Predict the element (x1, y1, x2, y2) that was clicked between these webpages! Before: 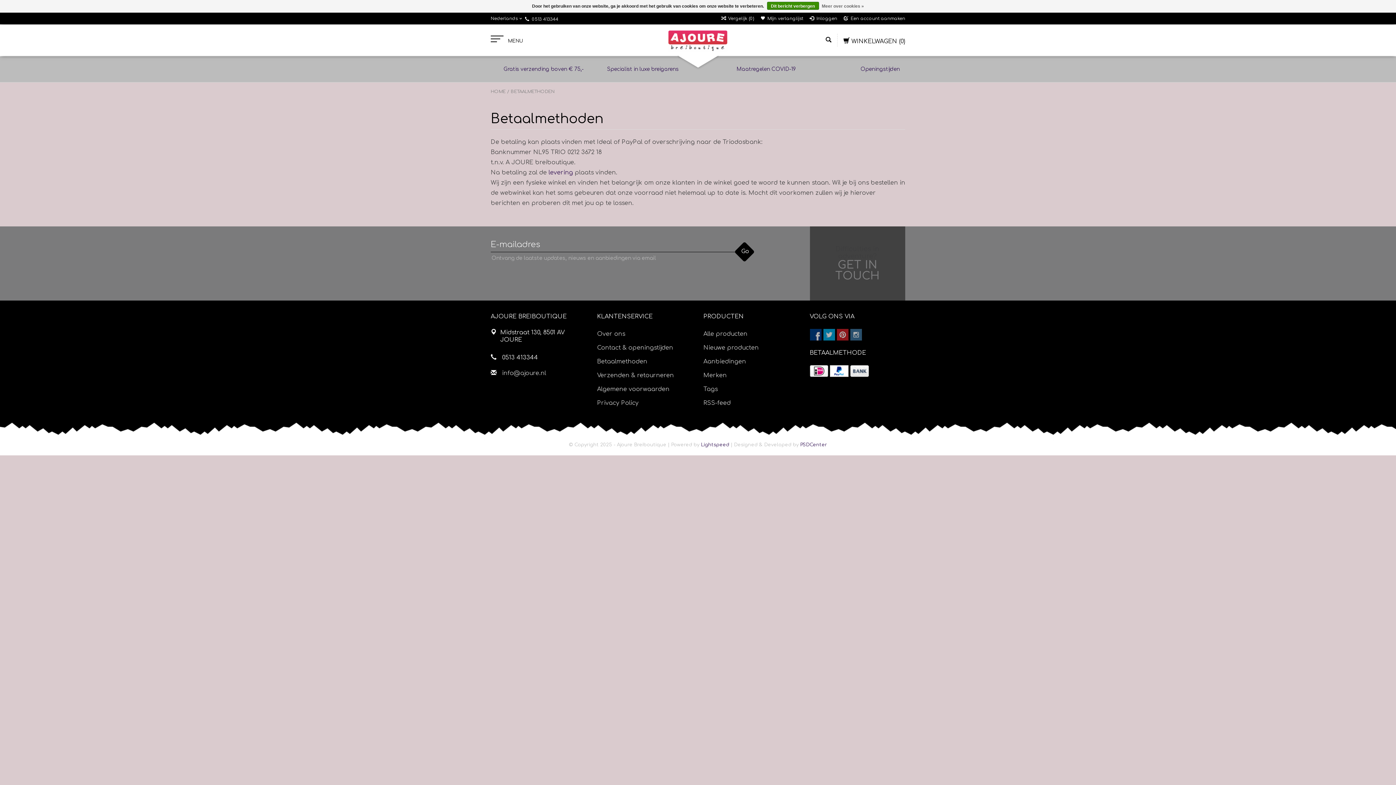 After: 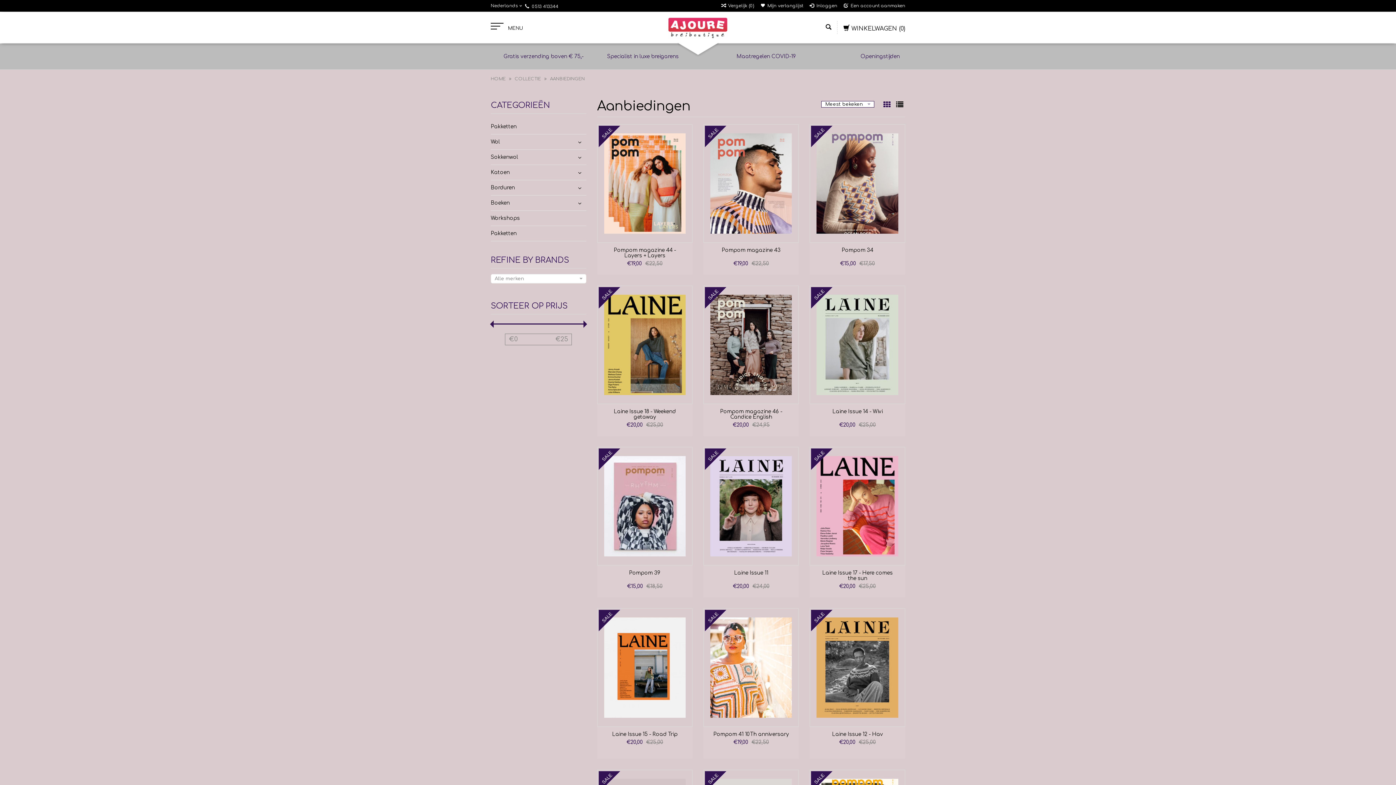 Action: bbox: (703, 358, 746, 365) label: Aanbiedingen